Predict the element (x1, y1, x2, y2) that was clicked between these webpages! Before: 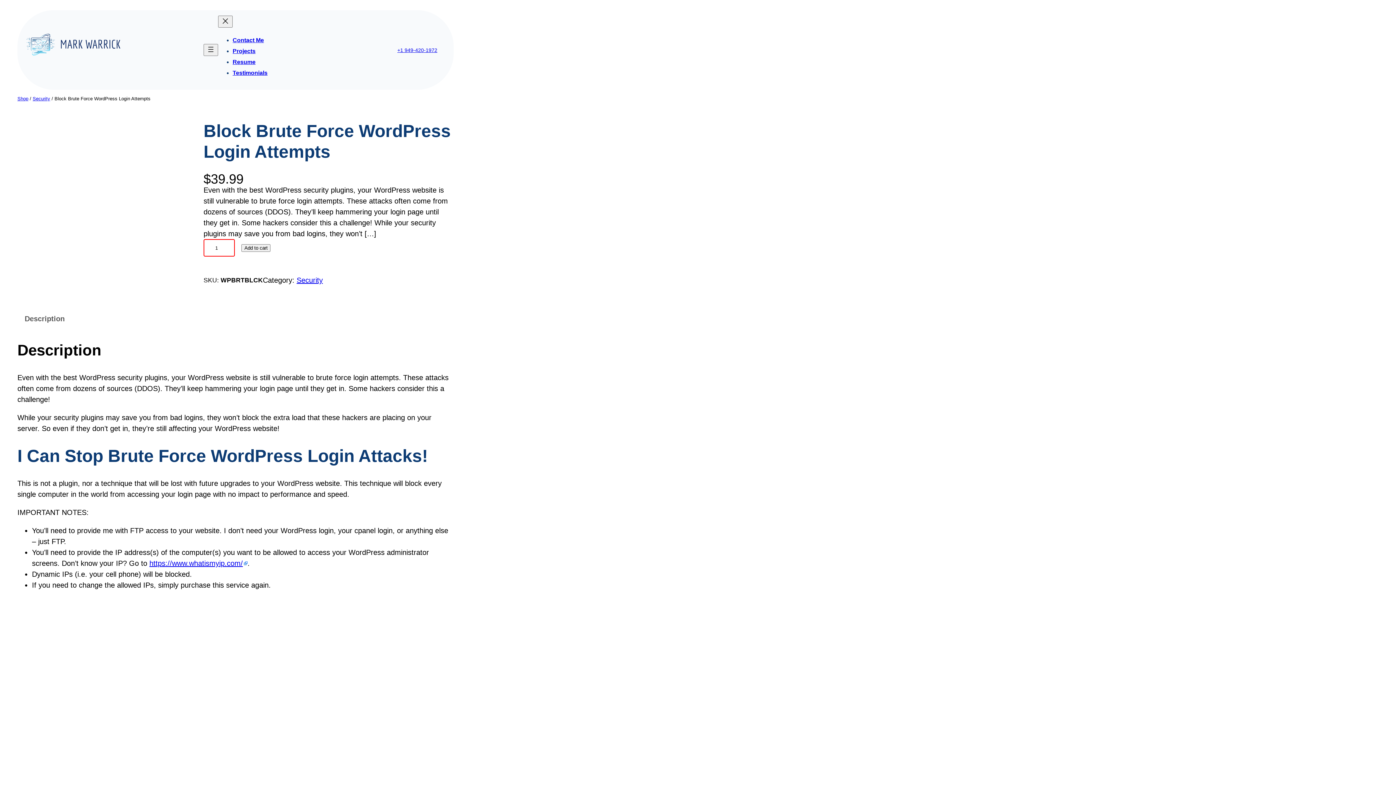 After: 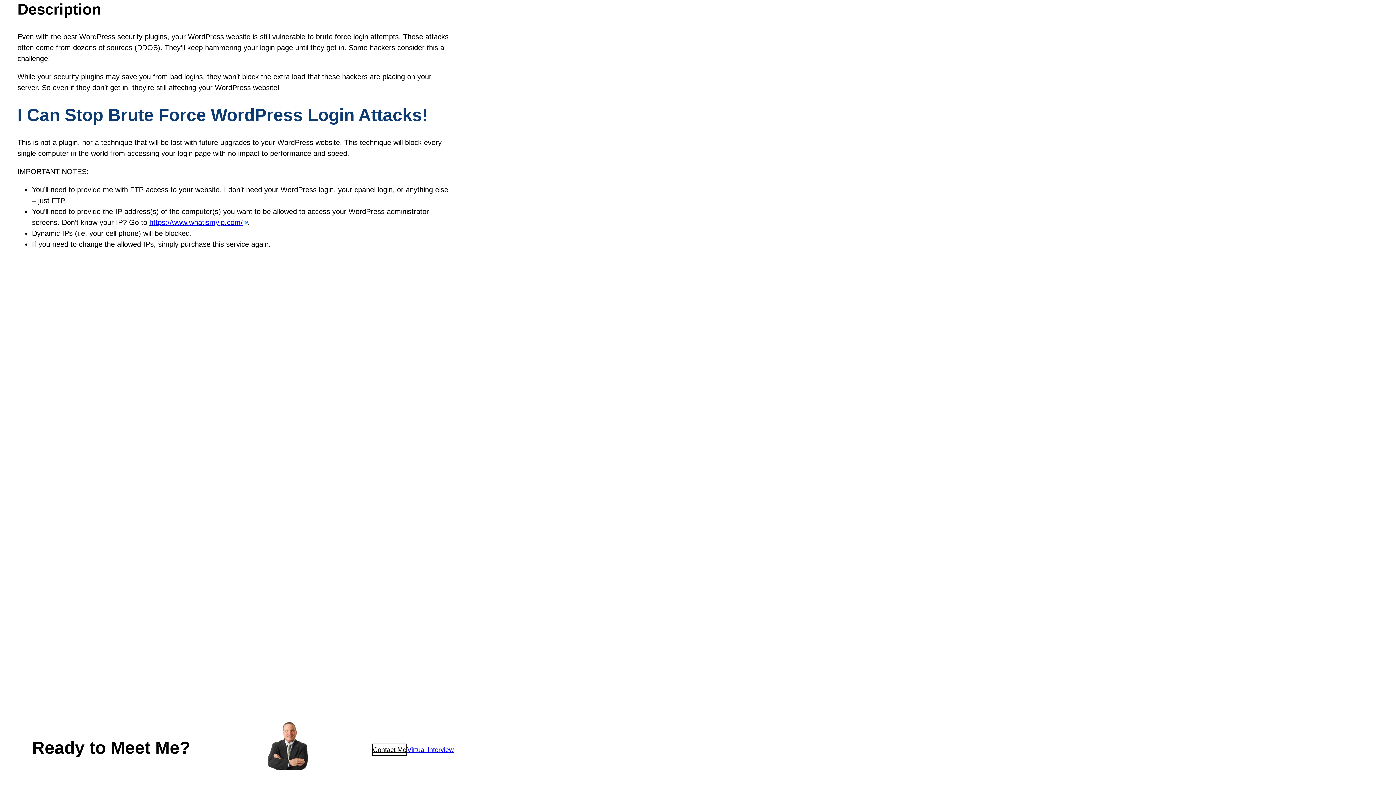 Action: label: Description bbox: (17, 309, 72, 328)